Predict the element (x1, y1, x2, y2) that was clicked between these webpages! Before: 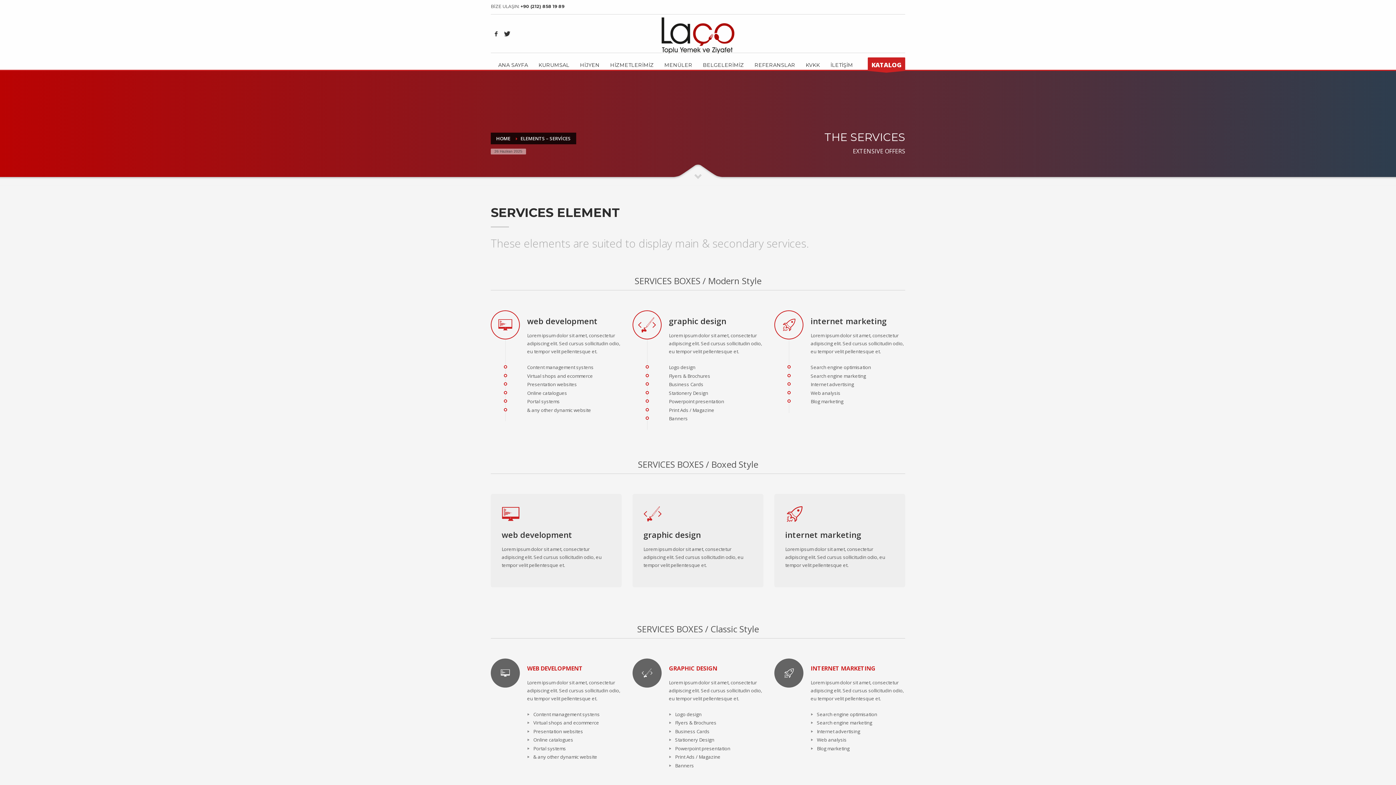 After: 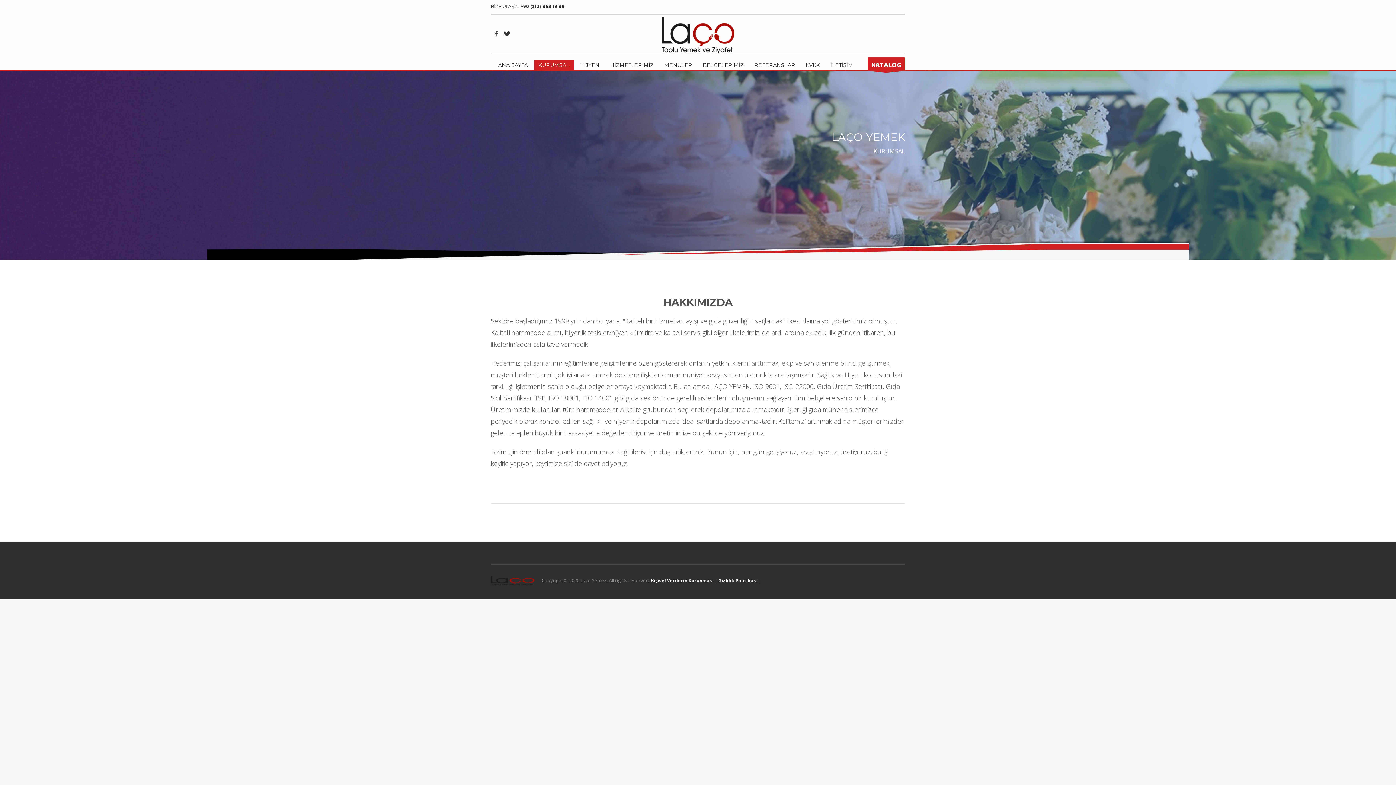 Action: label: KURUMSAL bbox: (534, 60, 574, 69)